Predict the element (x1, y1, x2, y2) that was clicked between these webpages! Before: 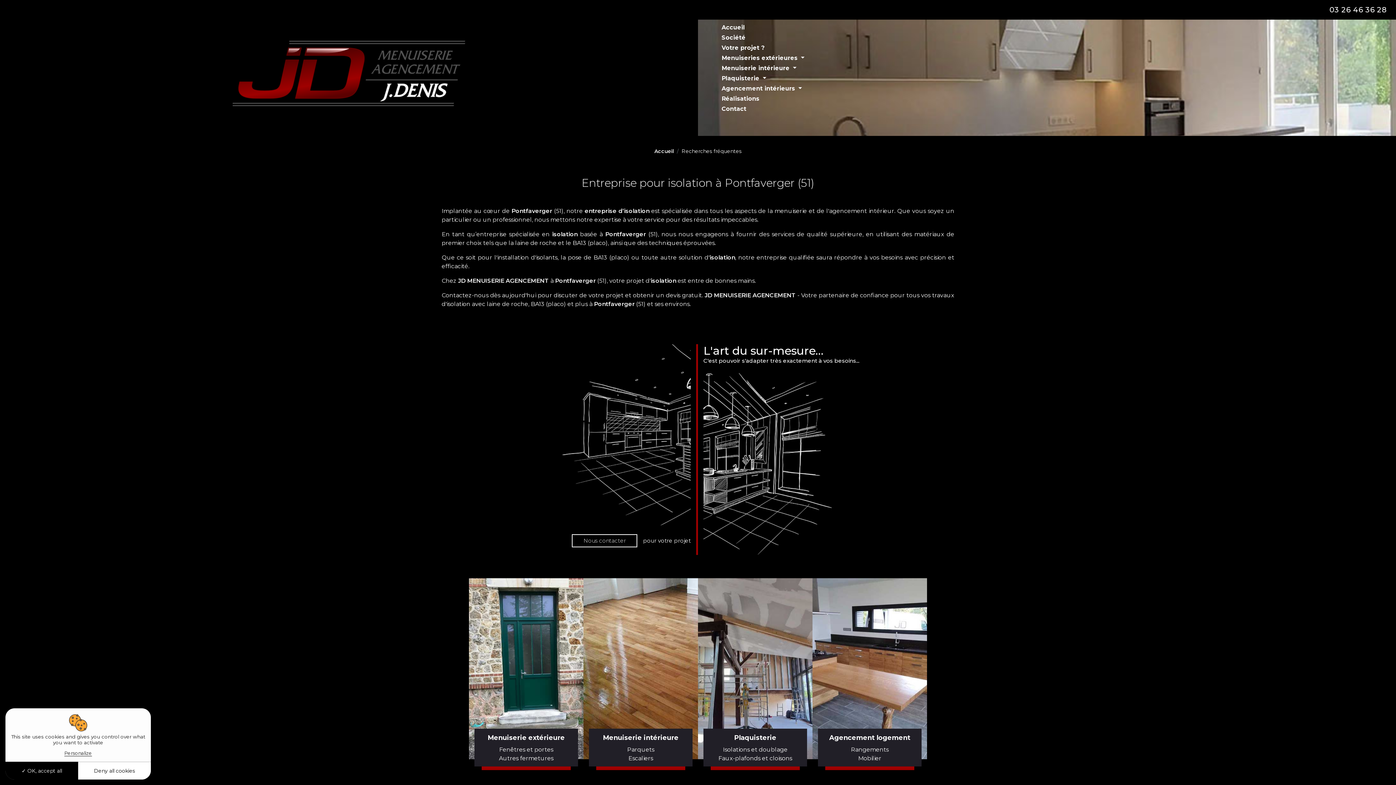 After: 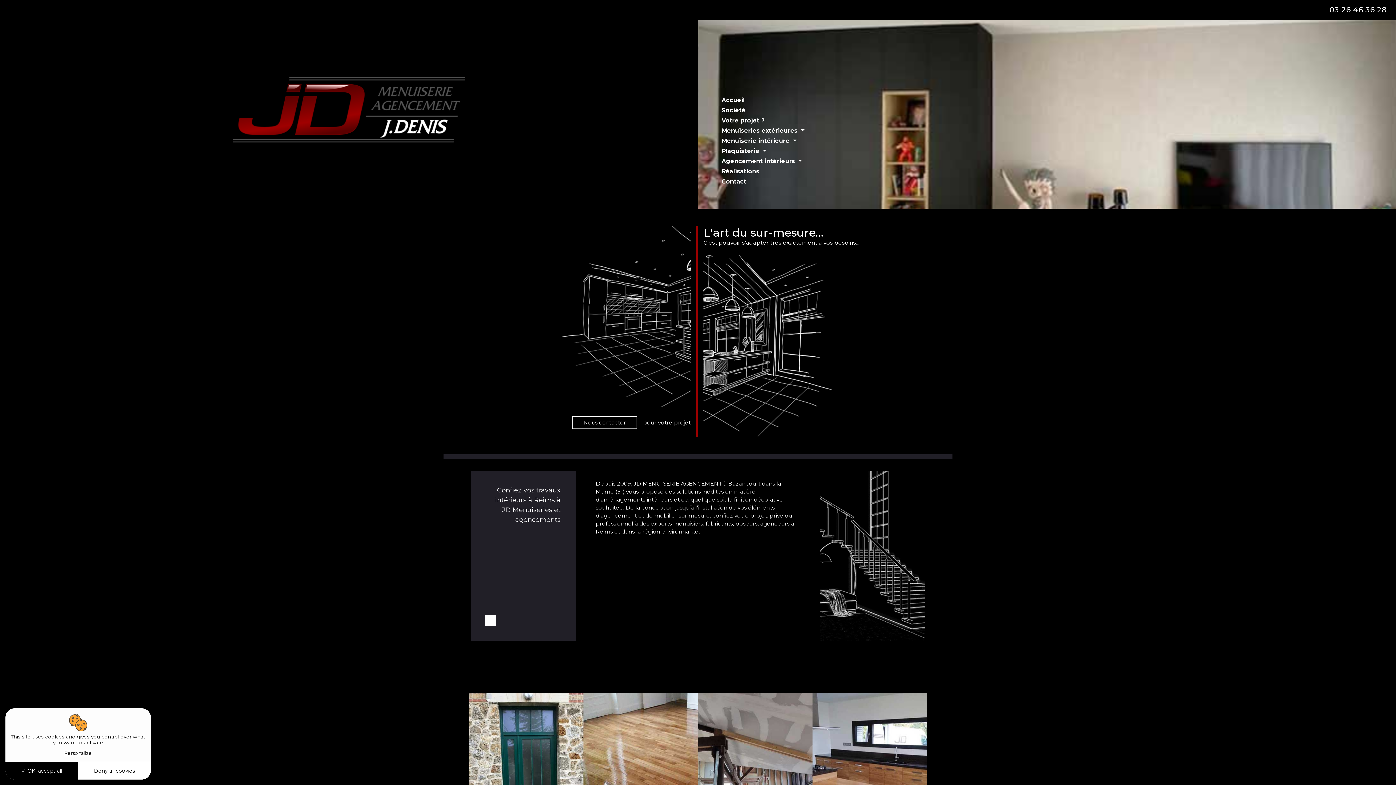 Action: bbox: (654, 148, 674, 154) label: Accueil